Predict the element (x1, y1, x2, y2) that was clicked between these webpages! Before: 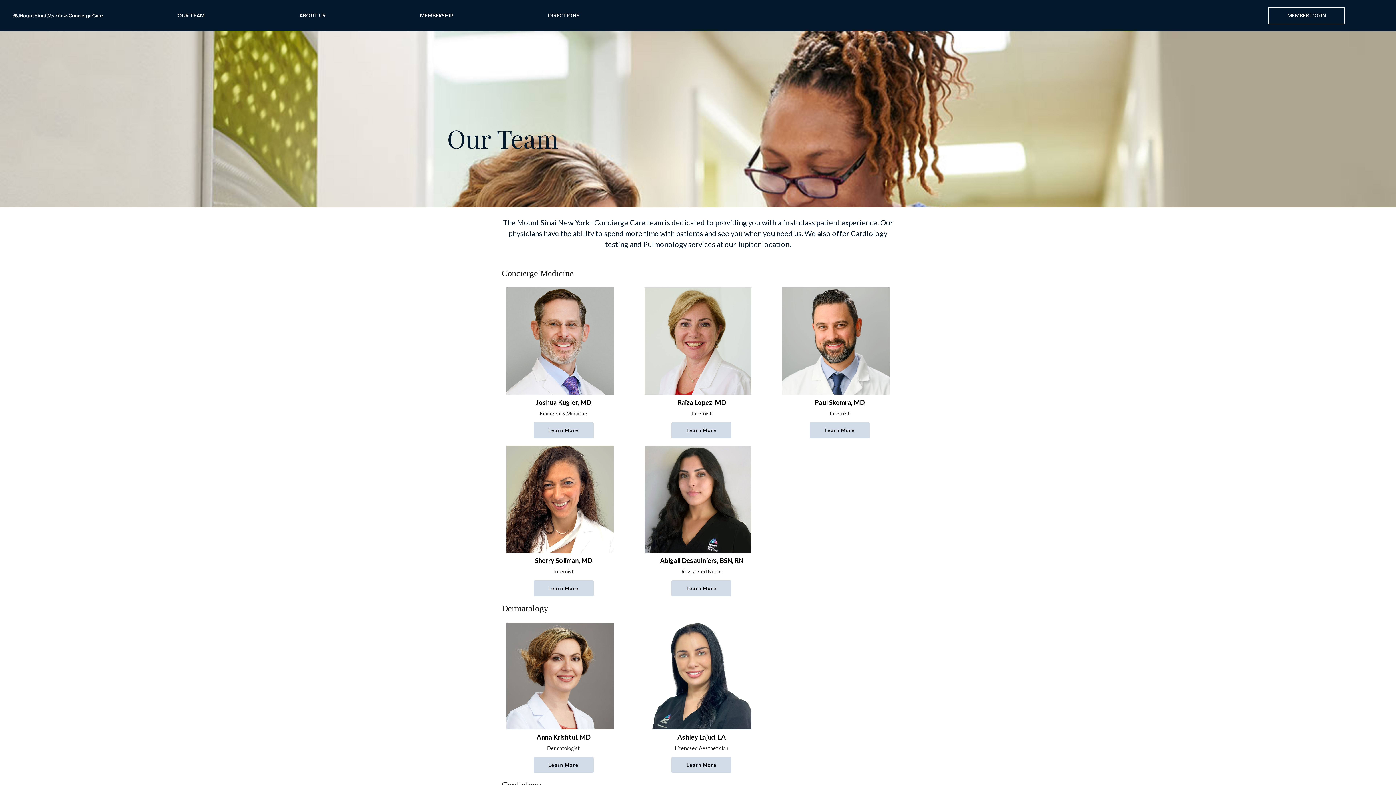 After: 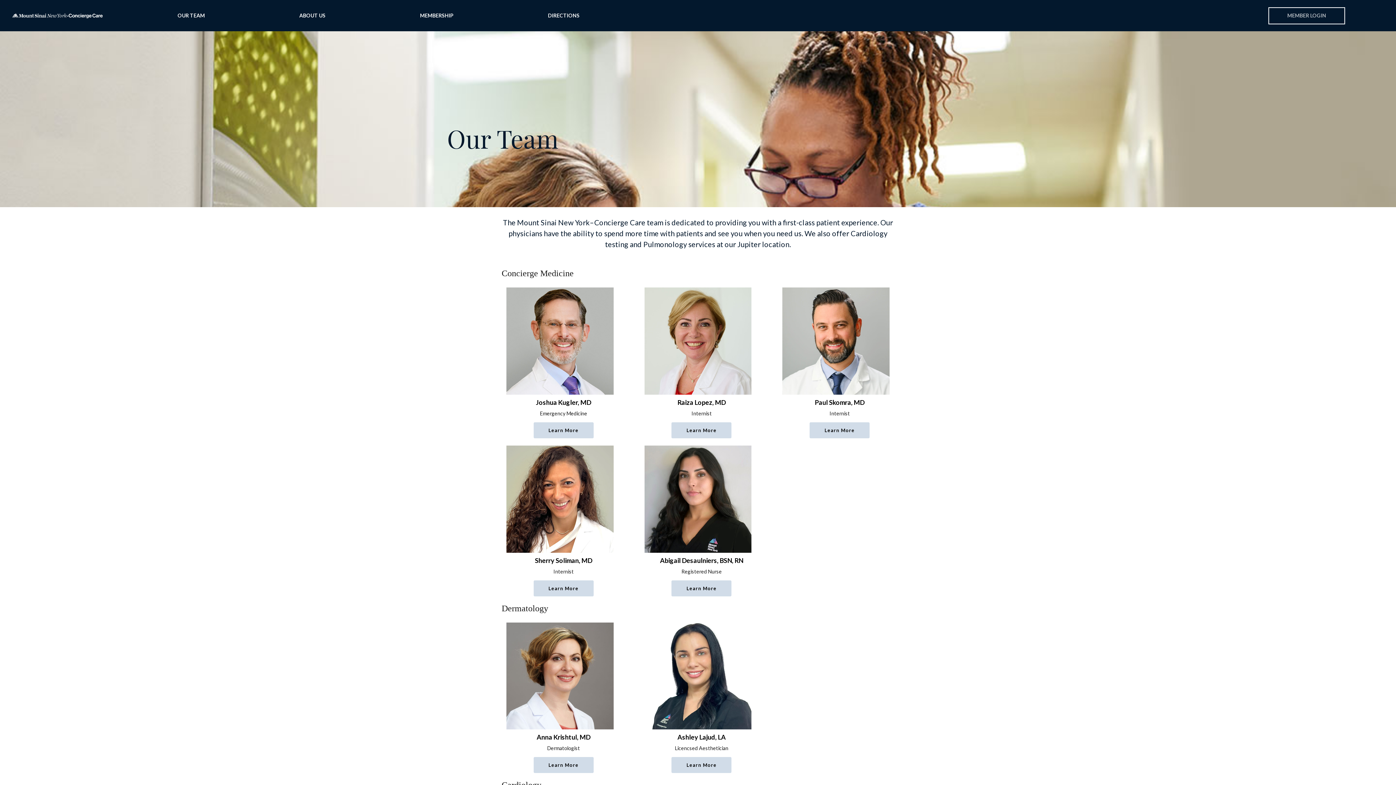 Action: label: MEMBER LOGIN bbox: (1269, 8, 1344, 23)